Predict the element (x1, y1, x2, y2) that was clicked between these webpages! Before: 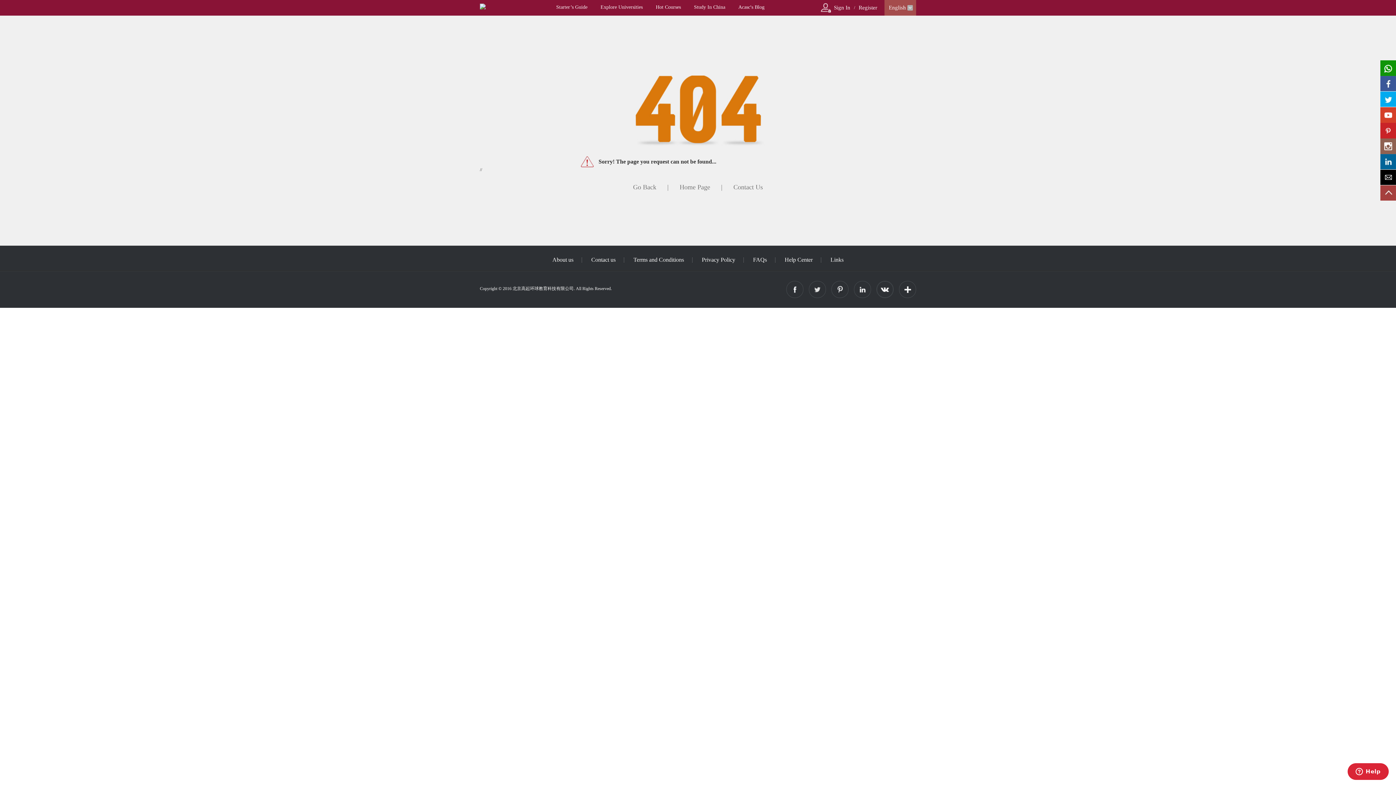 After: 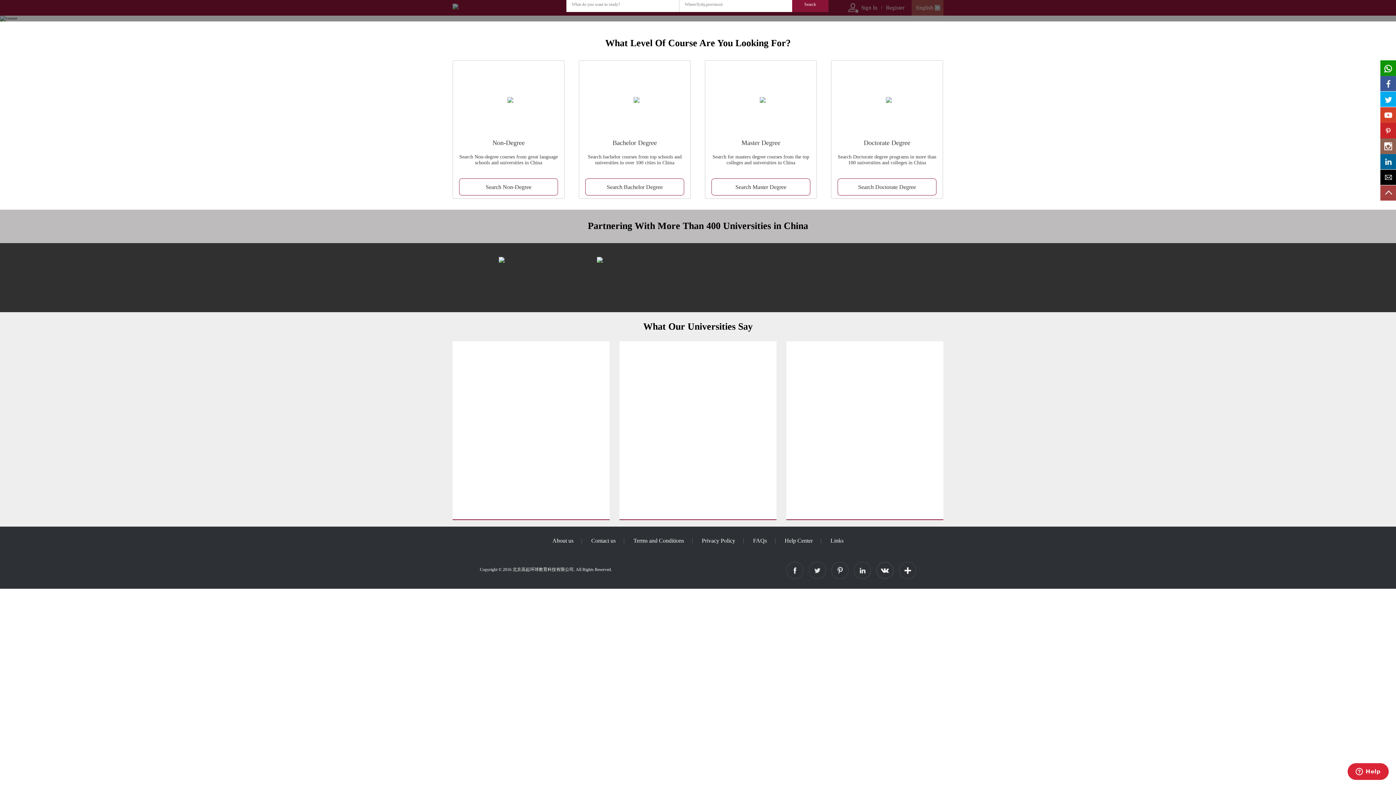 Action: bbox: (656, 4, 681, 9) label: Hot Courses